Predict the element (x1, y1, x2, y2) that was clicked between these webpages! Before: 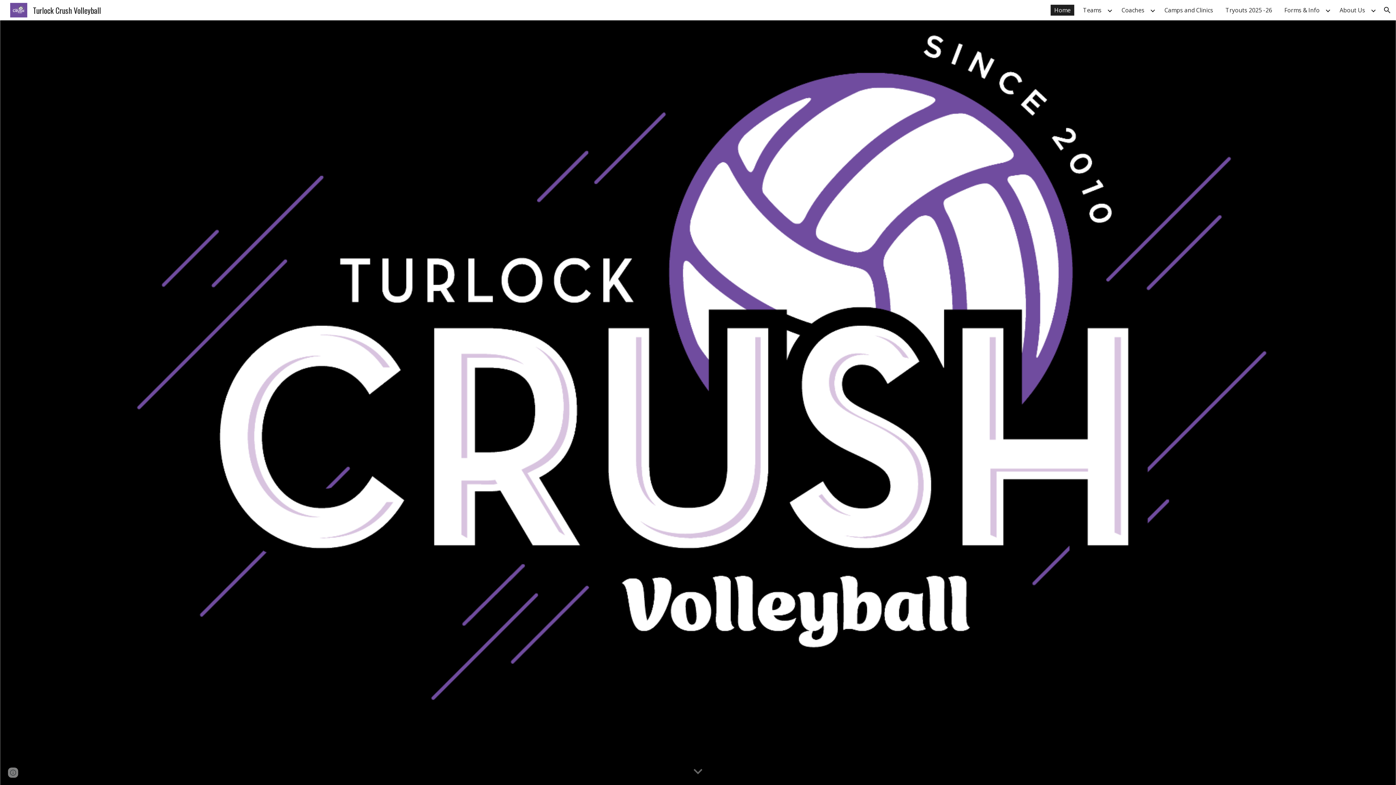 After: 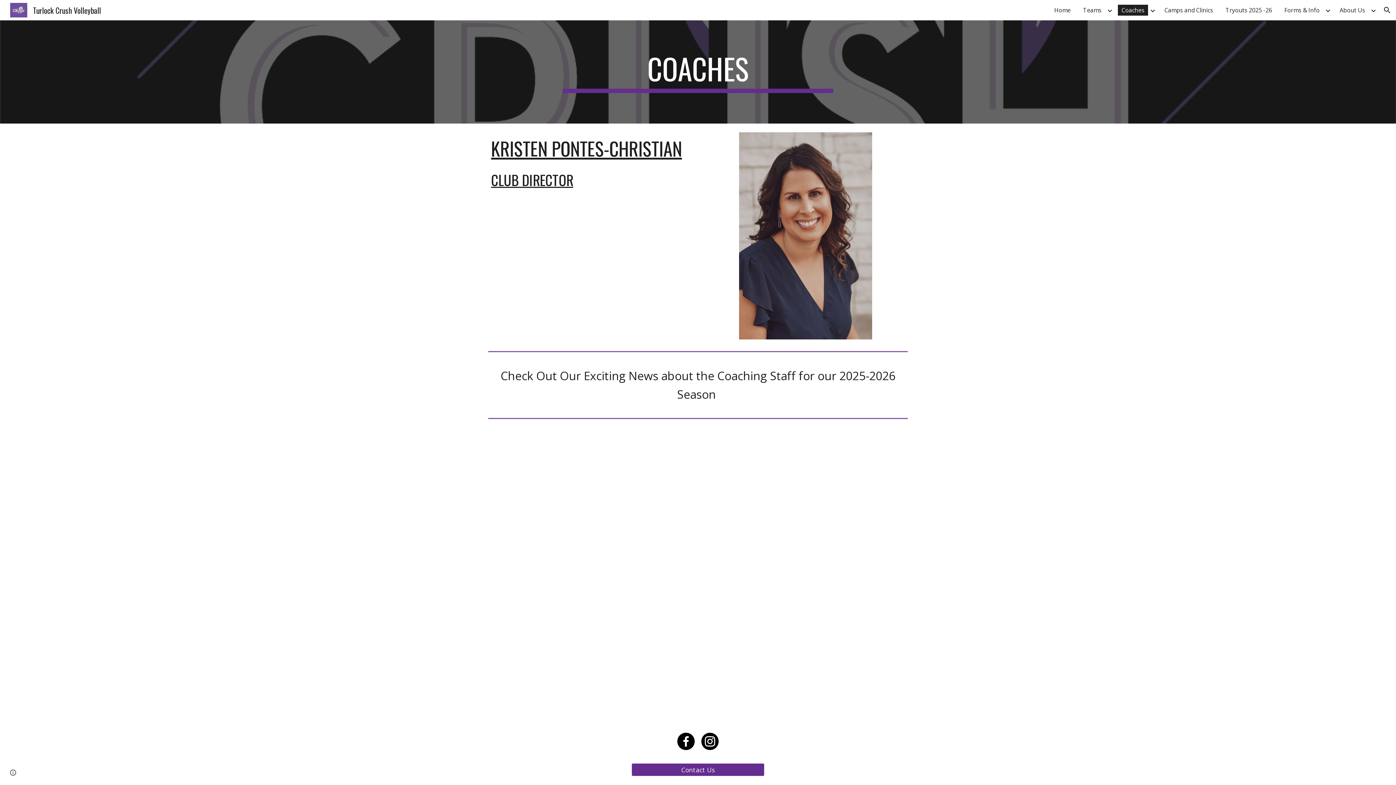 Action: bbox: (1118, 4, 1148, 15) label: Coaches